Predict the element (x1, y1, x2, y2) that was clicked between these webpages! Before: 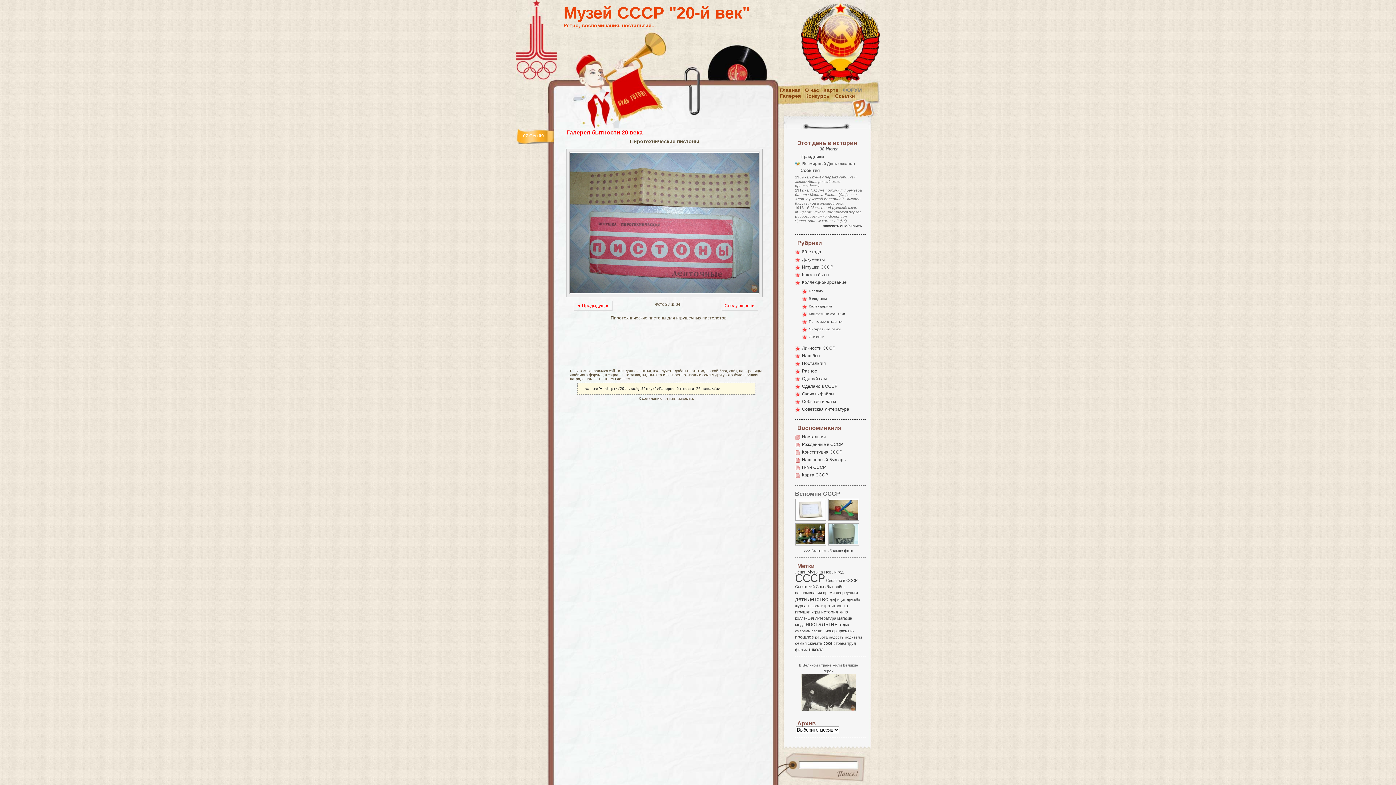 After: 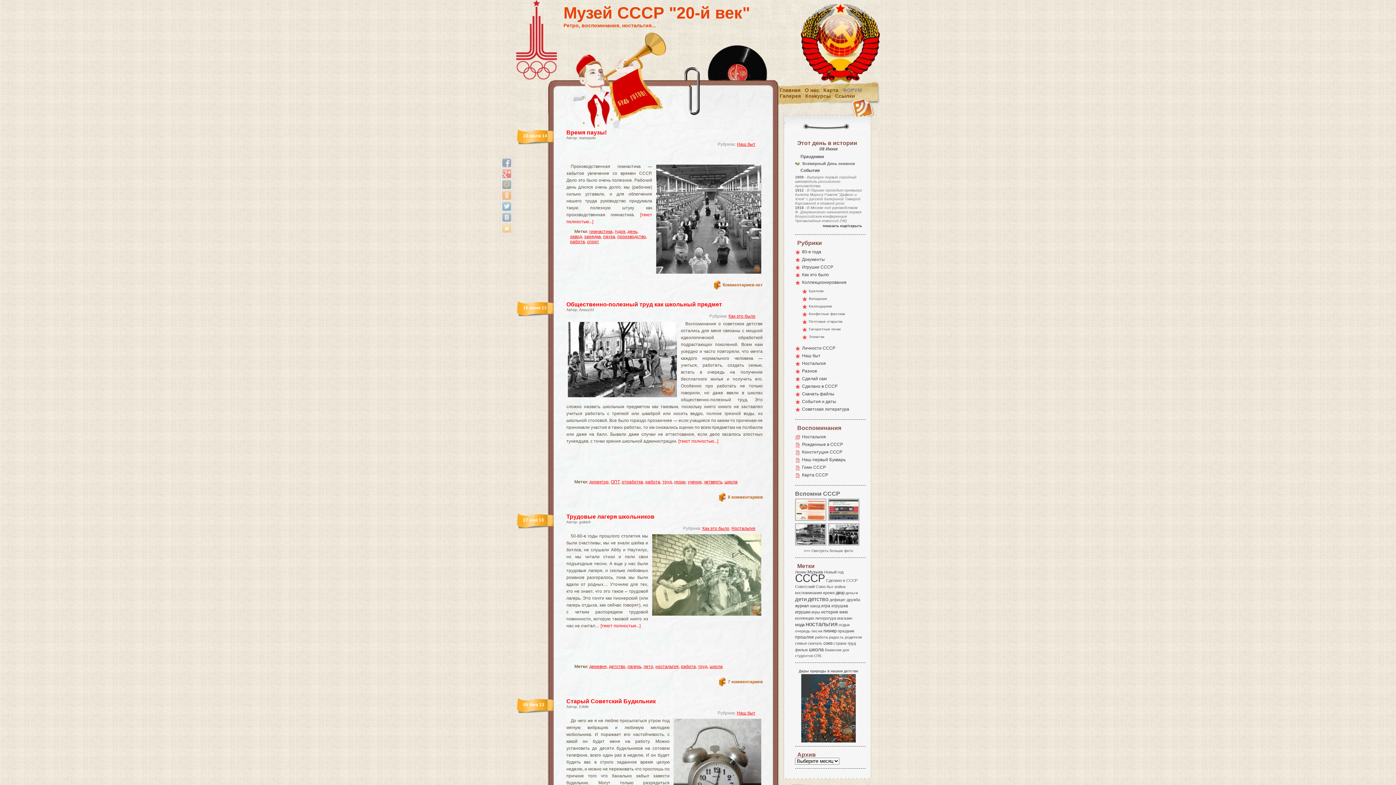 Action: bbox: (815, 635, 828, 639) label: работа